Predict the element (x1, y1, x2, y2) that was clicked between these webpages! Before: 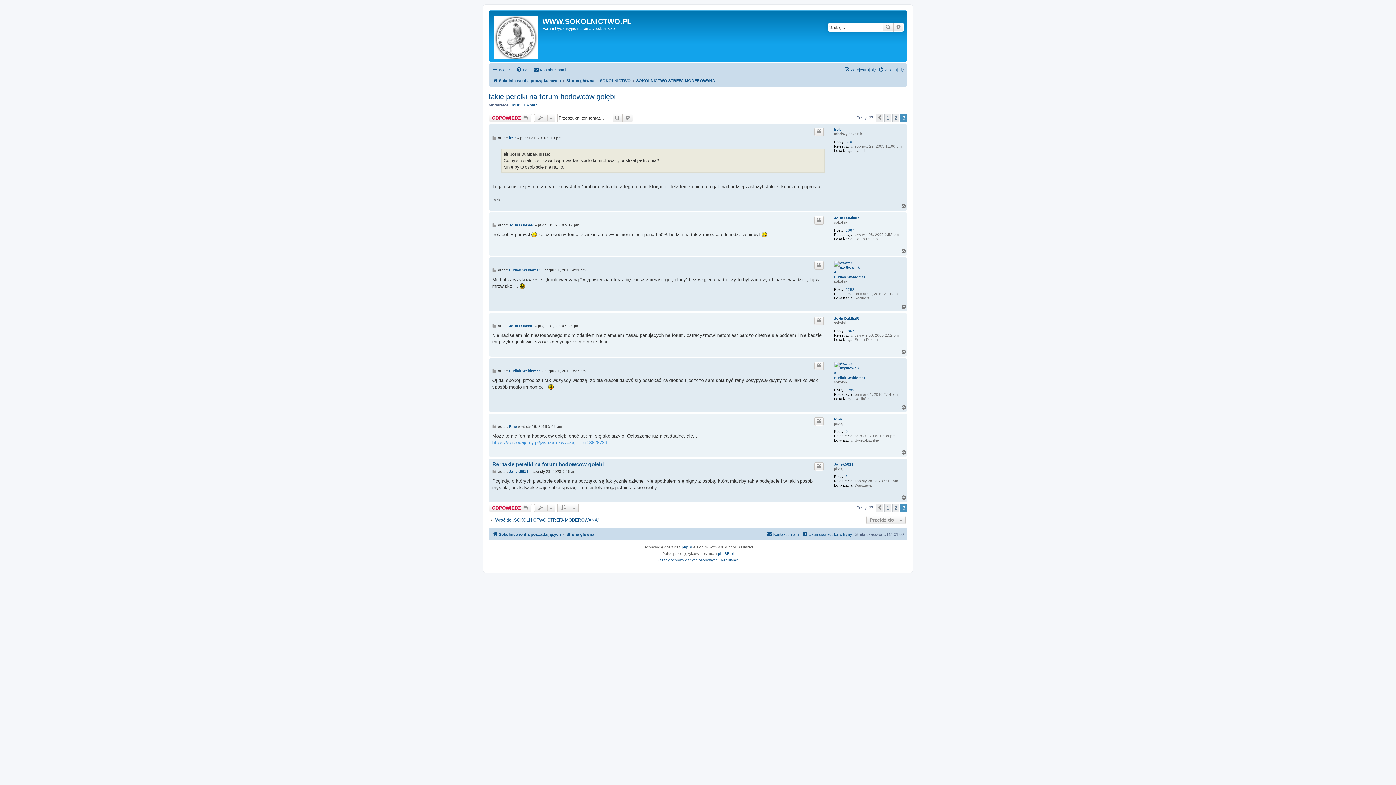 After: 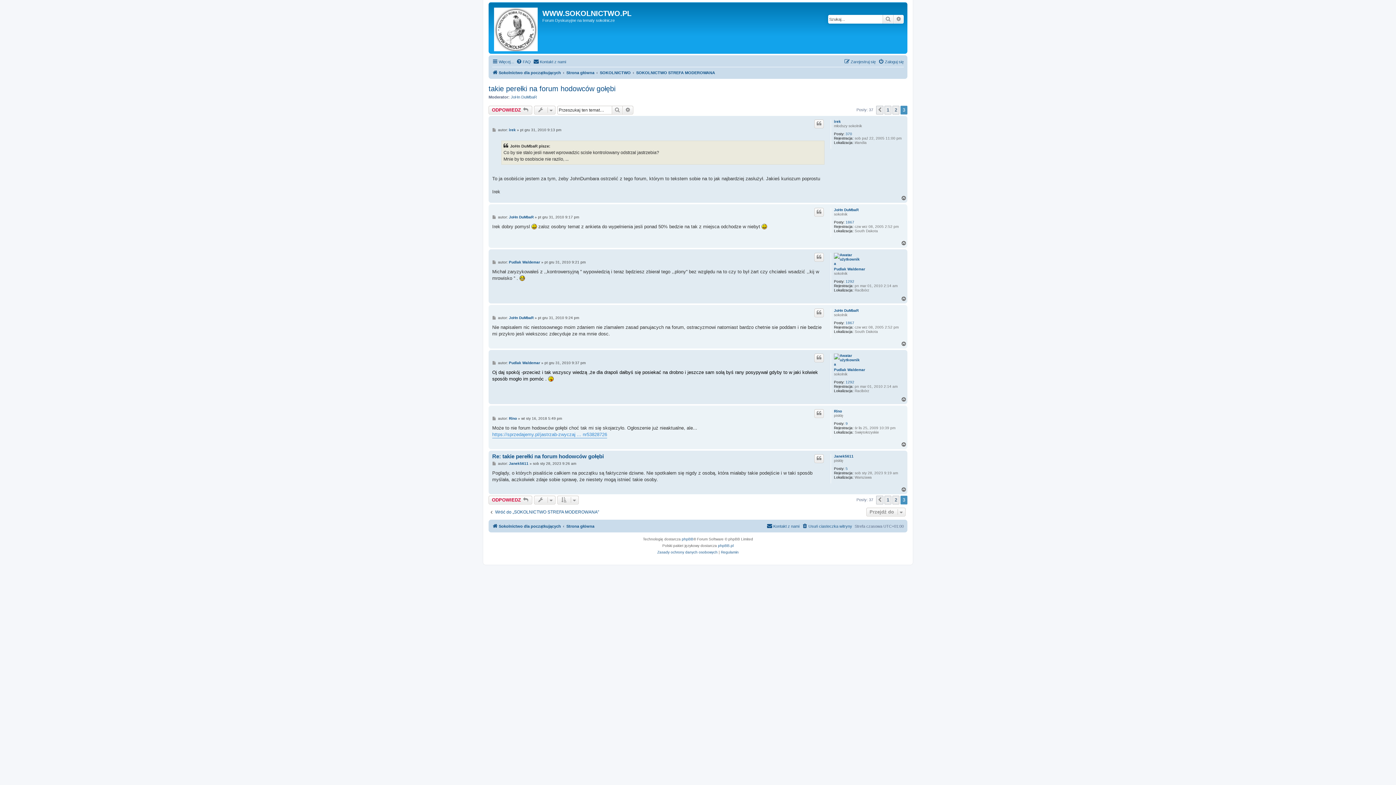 Action: label: Post bbox: (492, 369, 497, 373)